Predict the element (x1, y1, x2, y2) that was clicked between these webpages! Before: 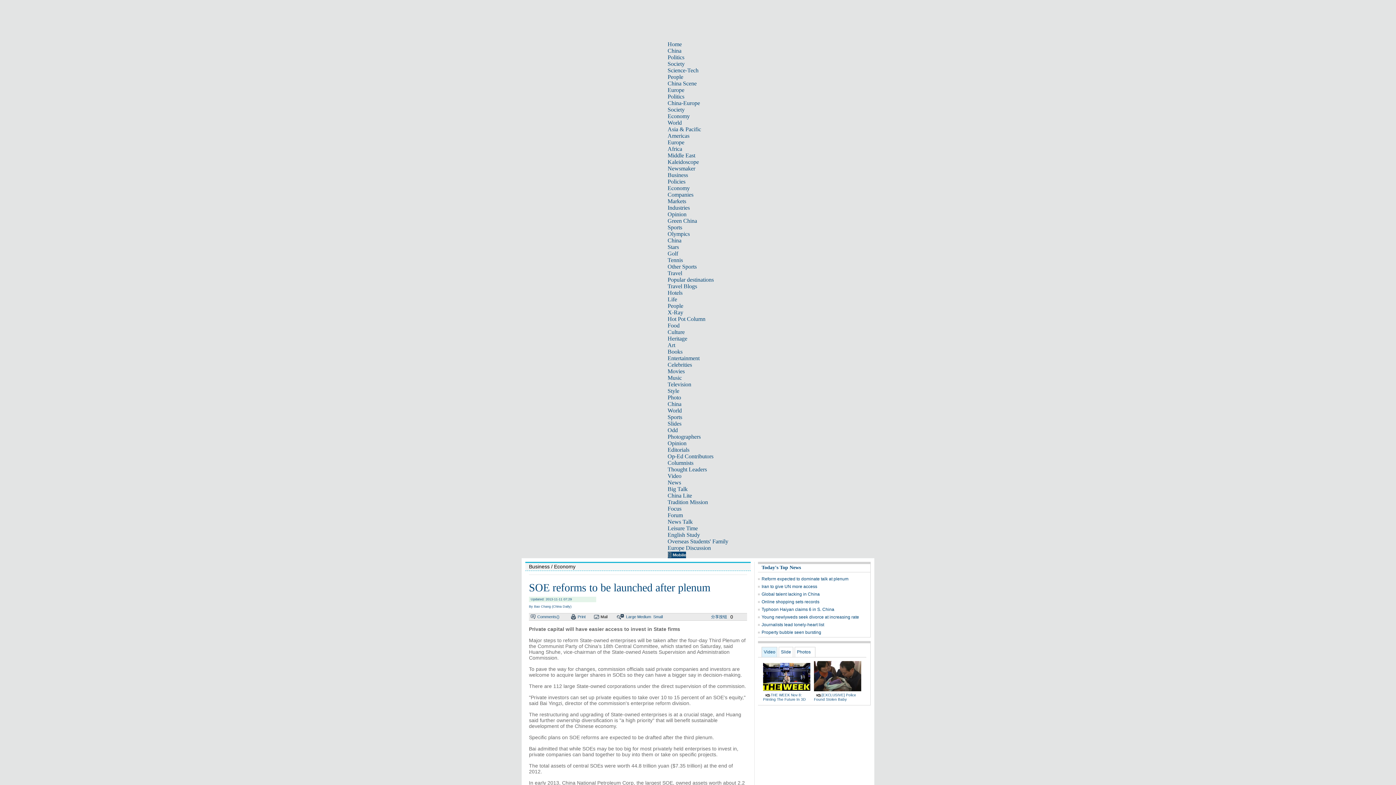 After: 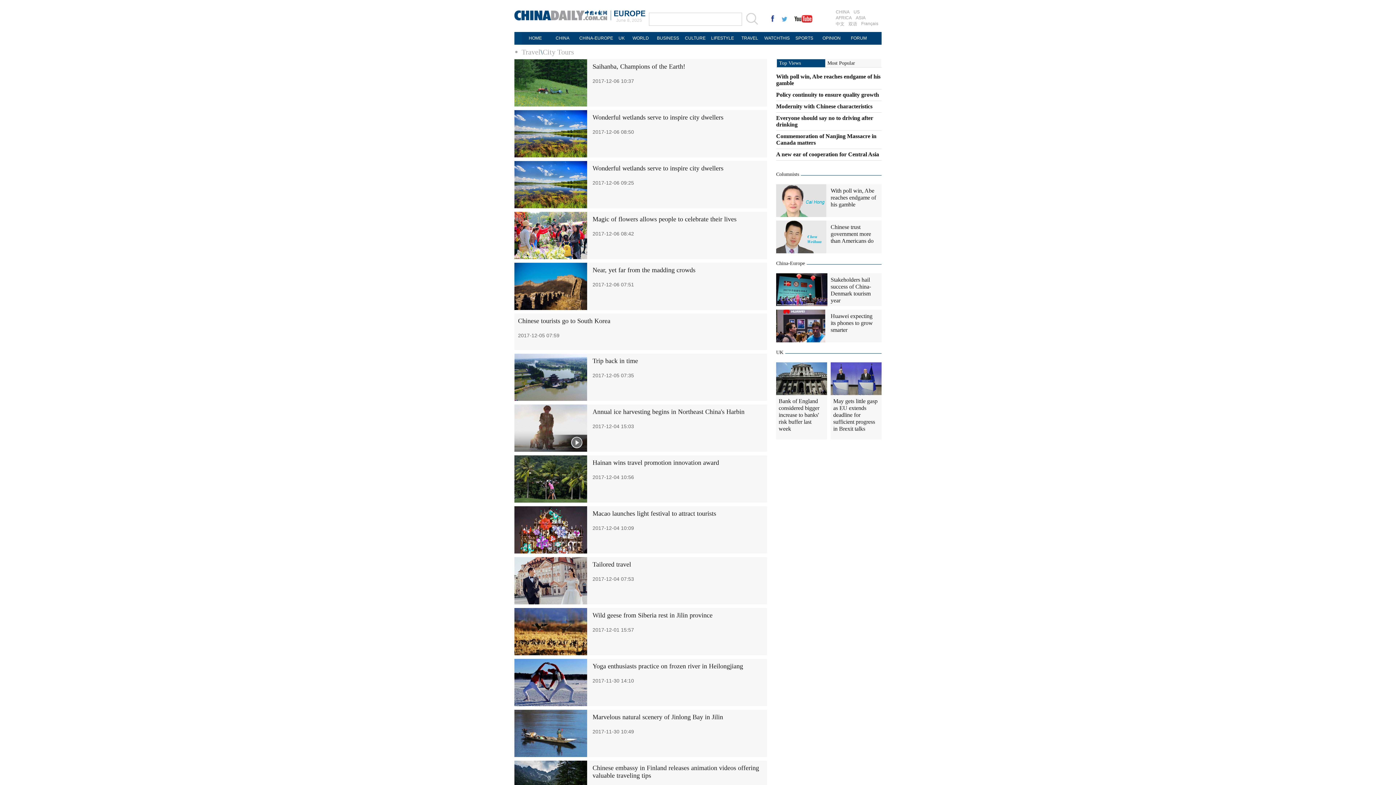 Action: bbox: (667, 276, 714, 282) label: Popular destinations